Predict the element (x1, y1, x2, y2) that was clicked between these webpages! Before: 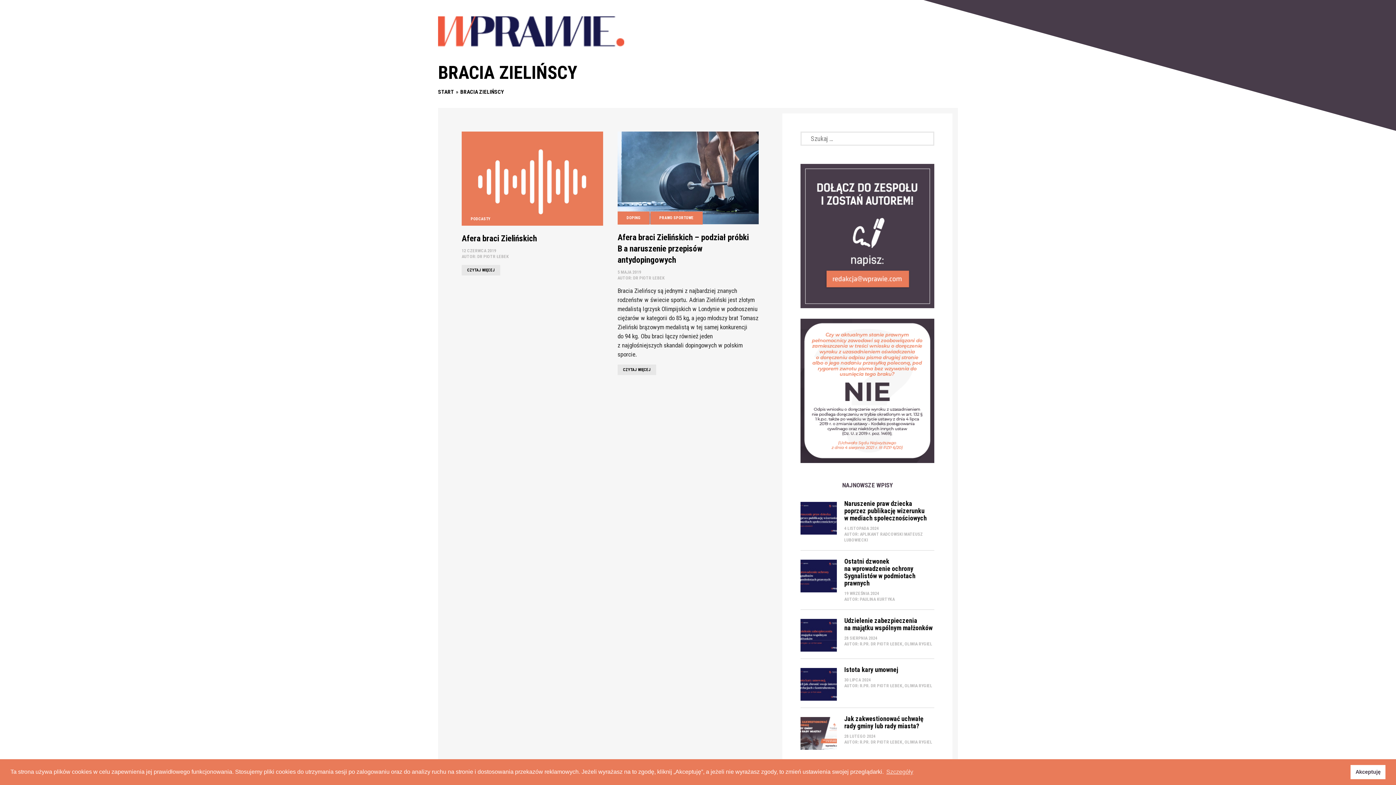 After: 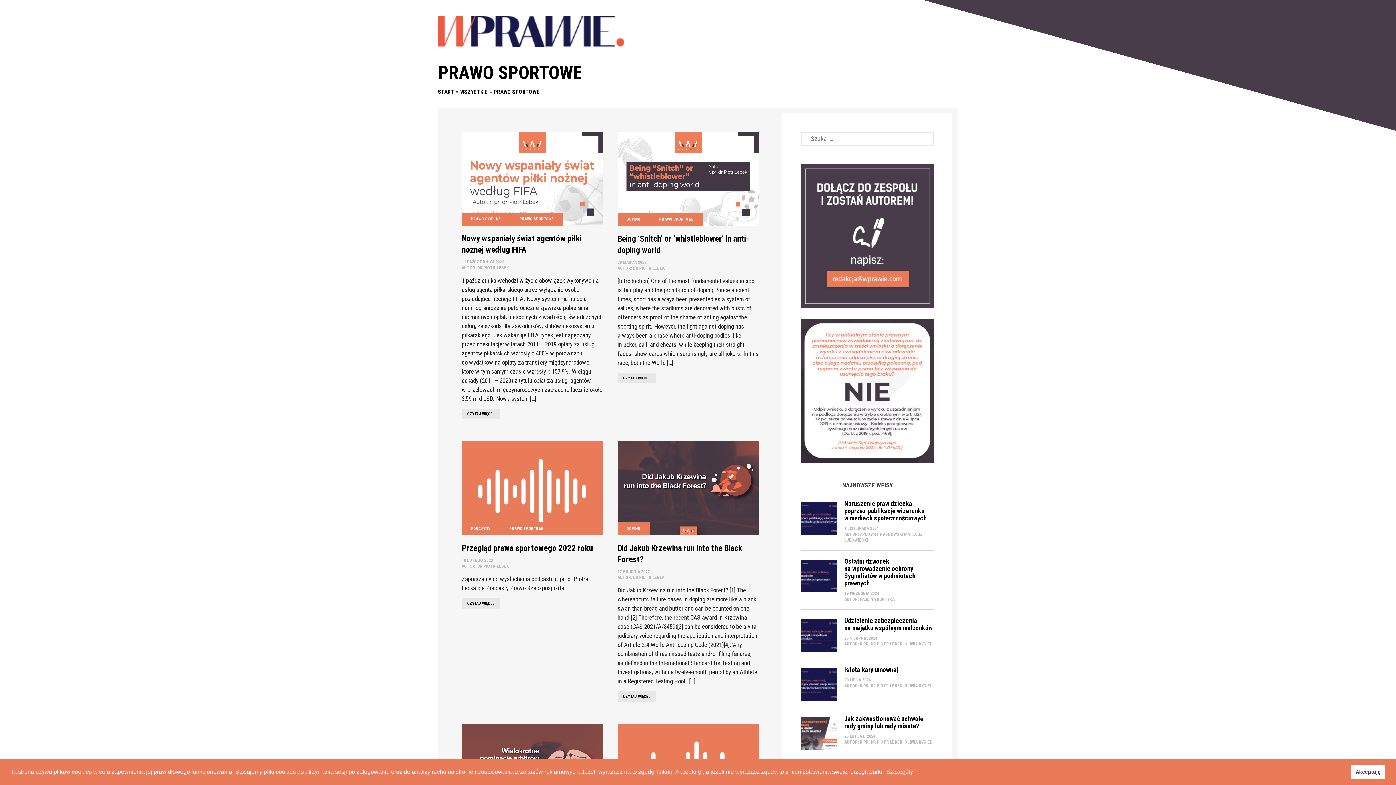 Action: bbox: (650, 211, 702, 224) label: PRAWO SPORTOWE